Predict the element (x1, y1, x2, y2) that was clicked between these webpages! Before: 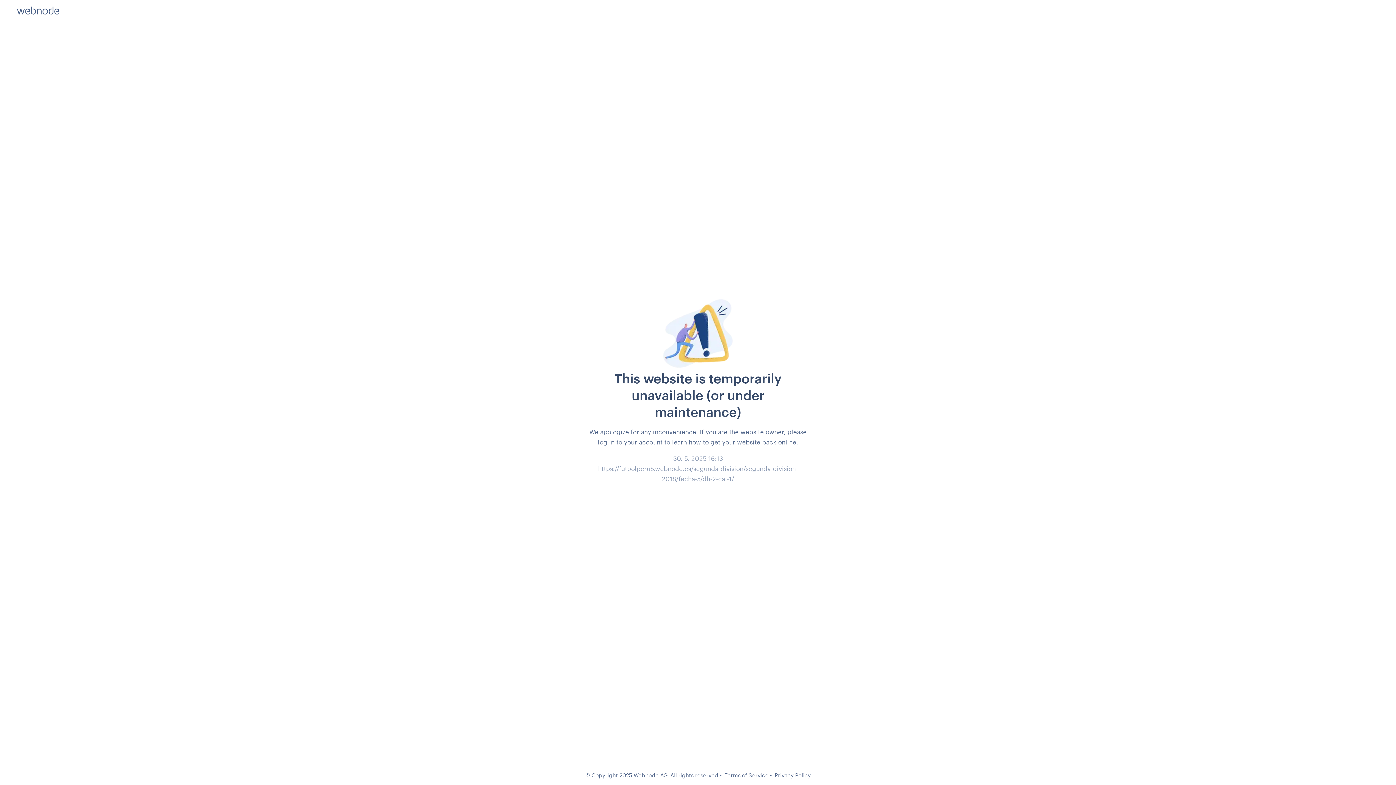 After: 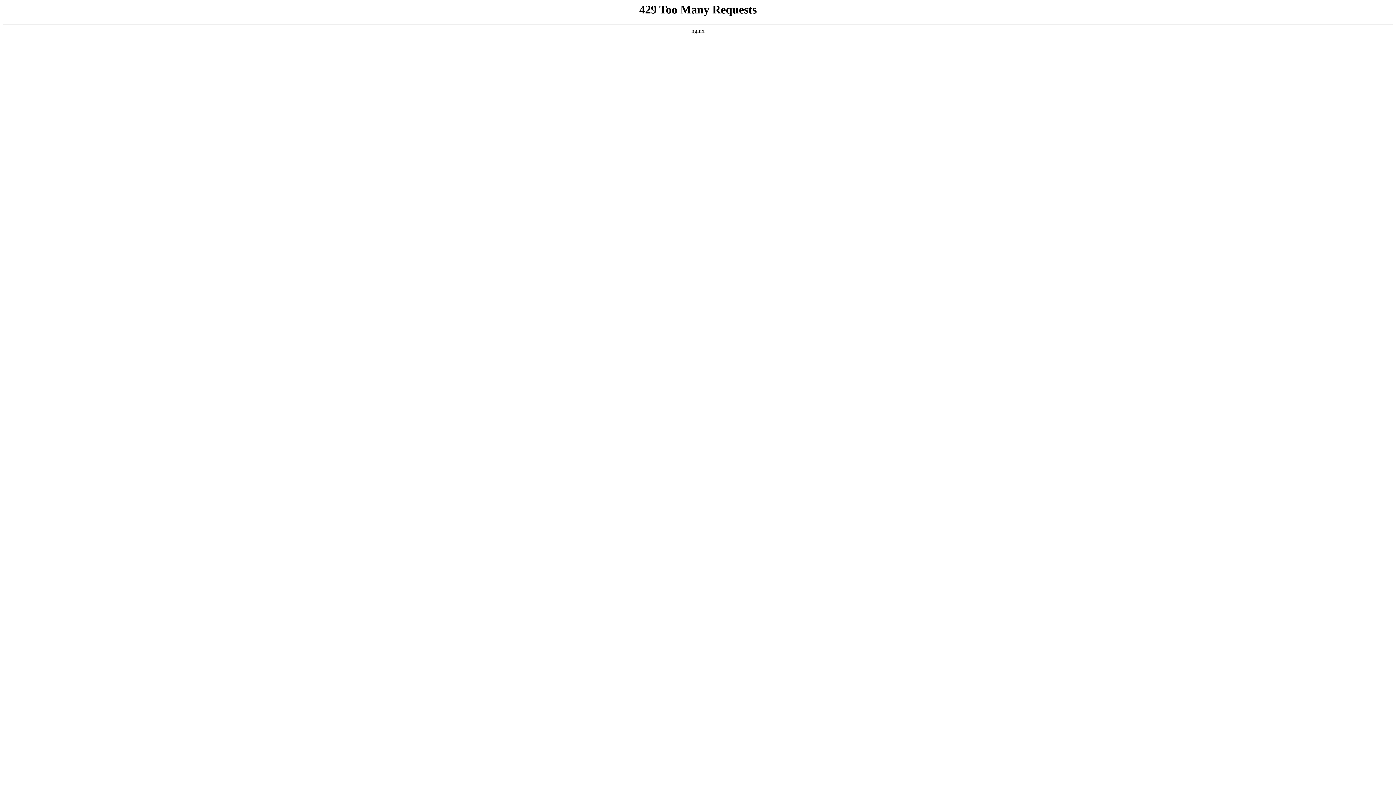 Action: label: Terms of Service bbox: (724, 772, 768, 778)